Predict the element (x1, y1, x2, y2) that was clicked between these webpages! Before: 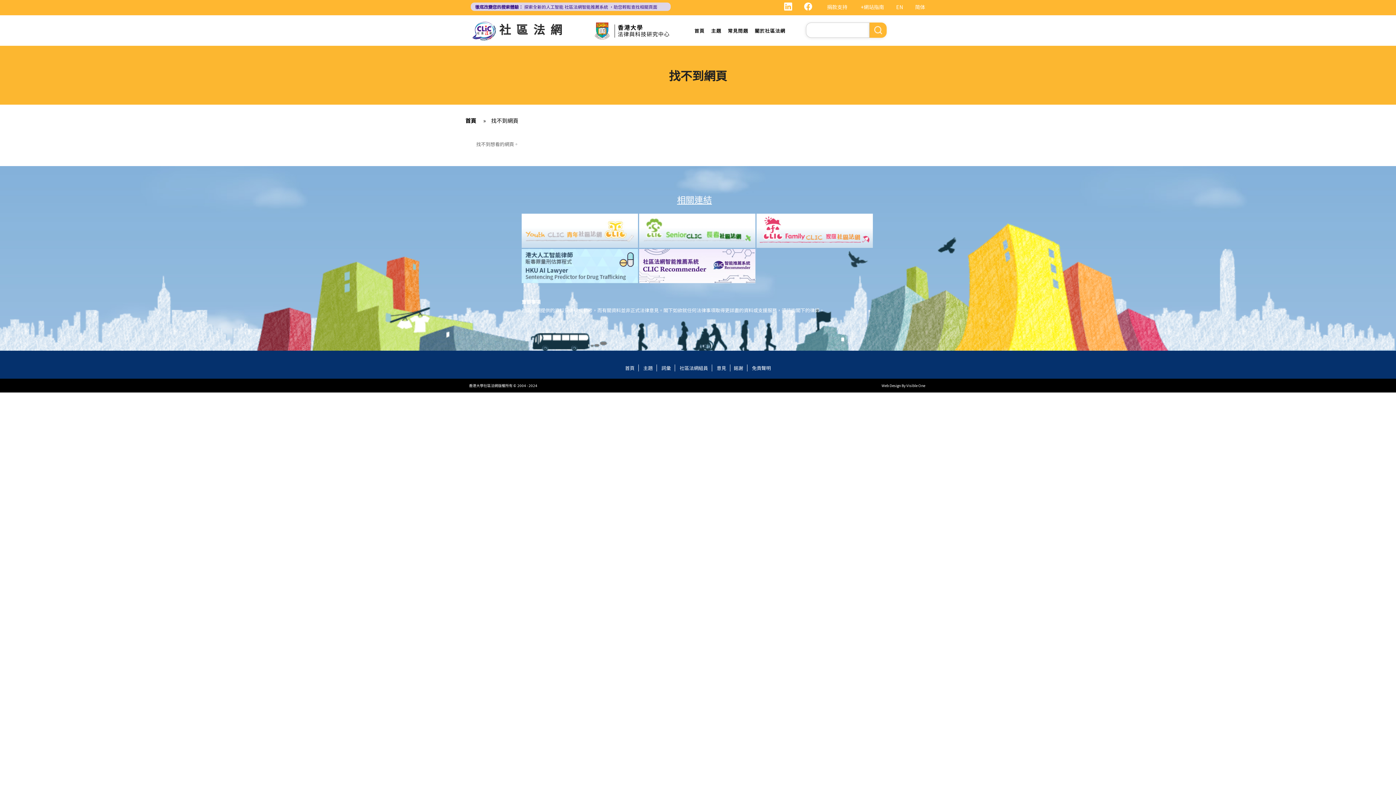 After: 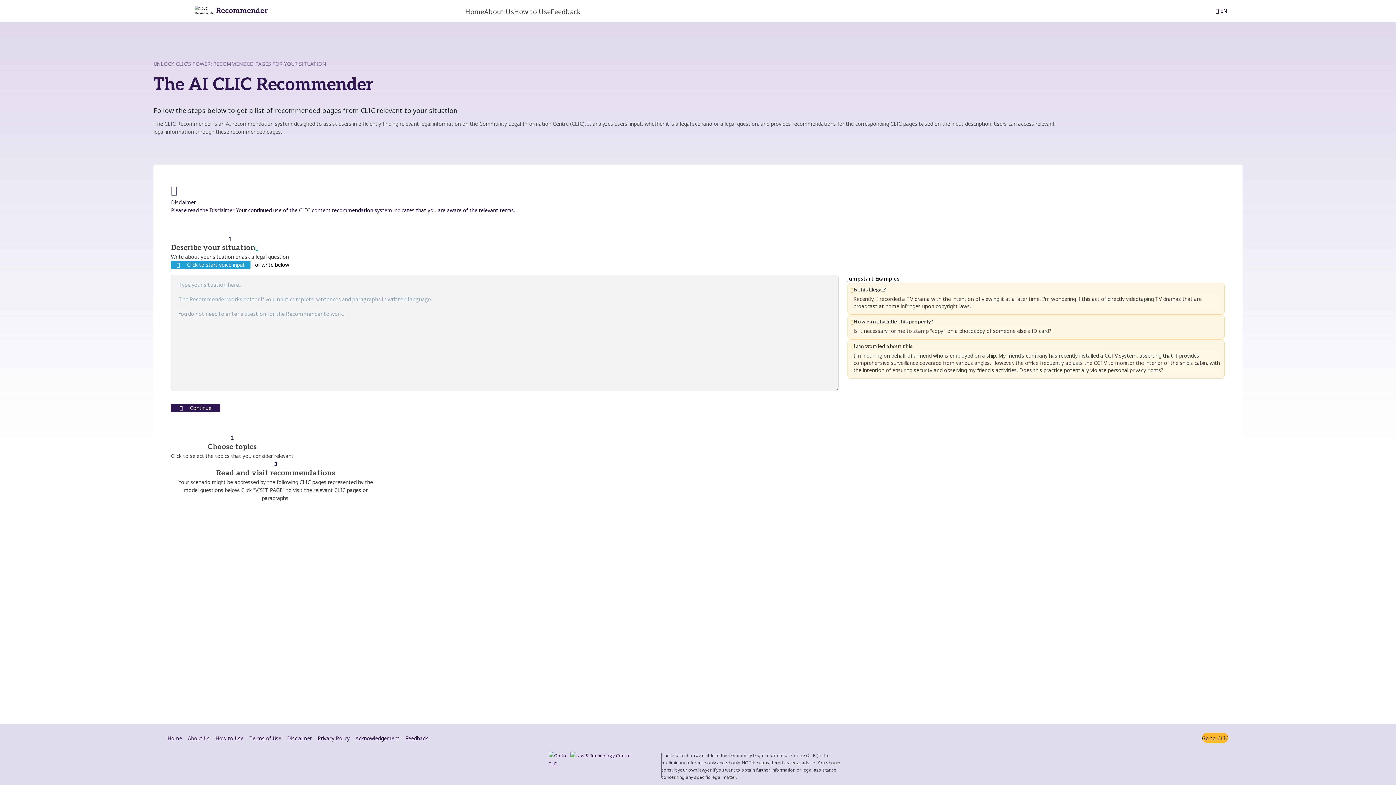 Action: bbox: (639, 262, 755, 269)